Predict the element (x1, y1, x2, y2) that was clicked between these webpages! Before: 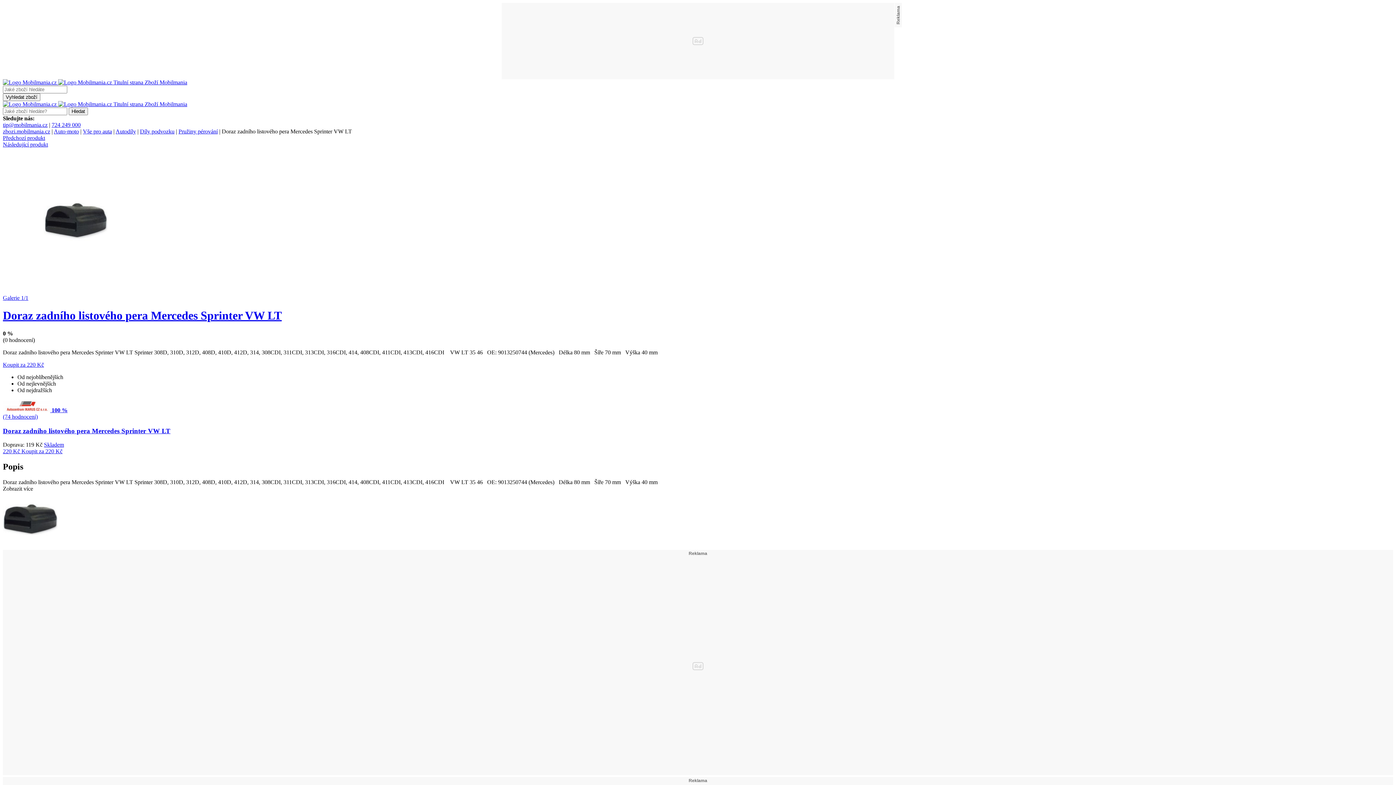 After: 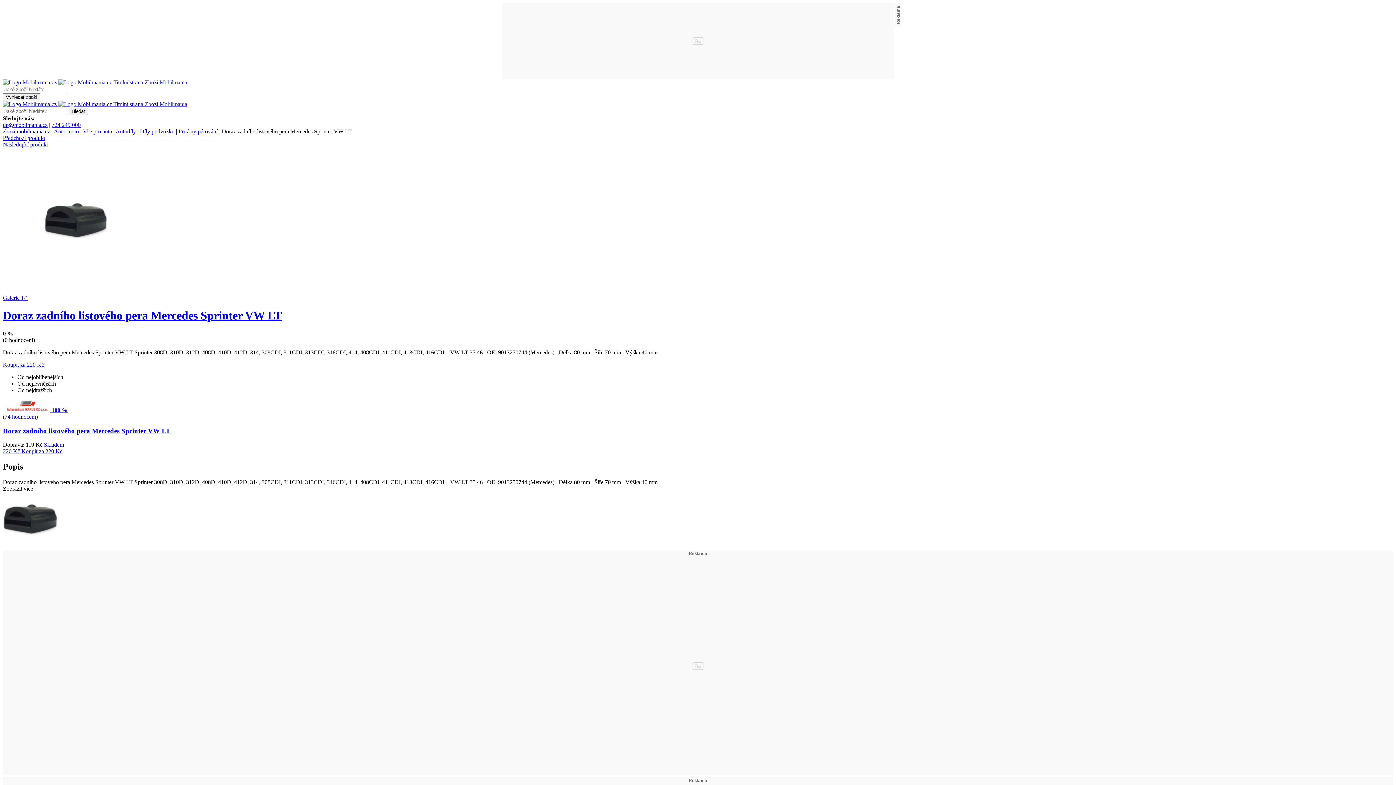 Action: bbox: (2, 407, 51, 413) label:  